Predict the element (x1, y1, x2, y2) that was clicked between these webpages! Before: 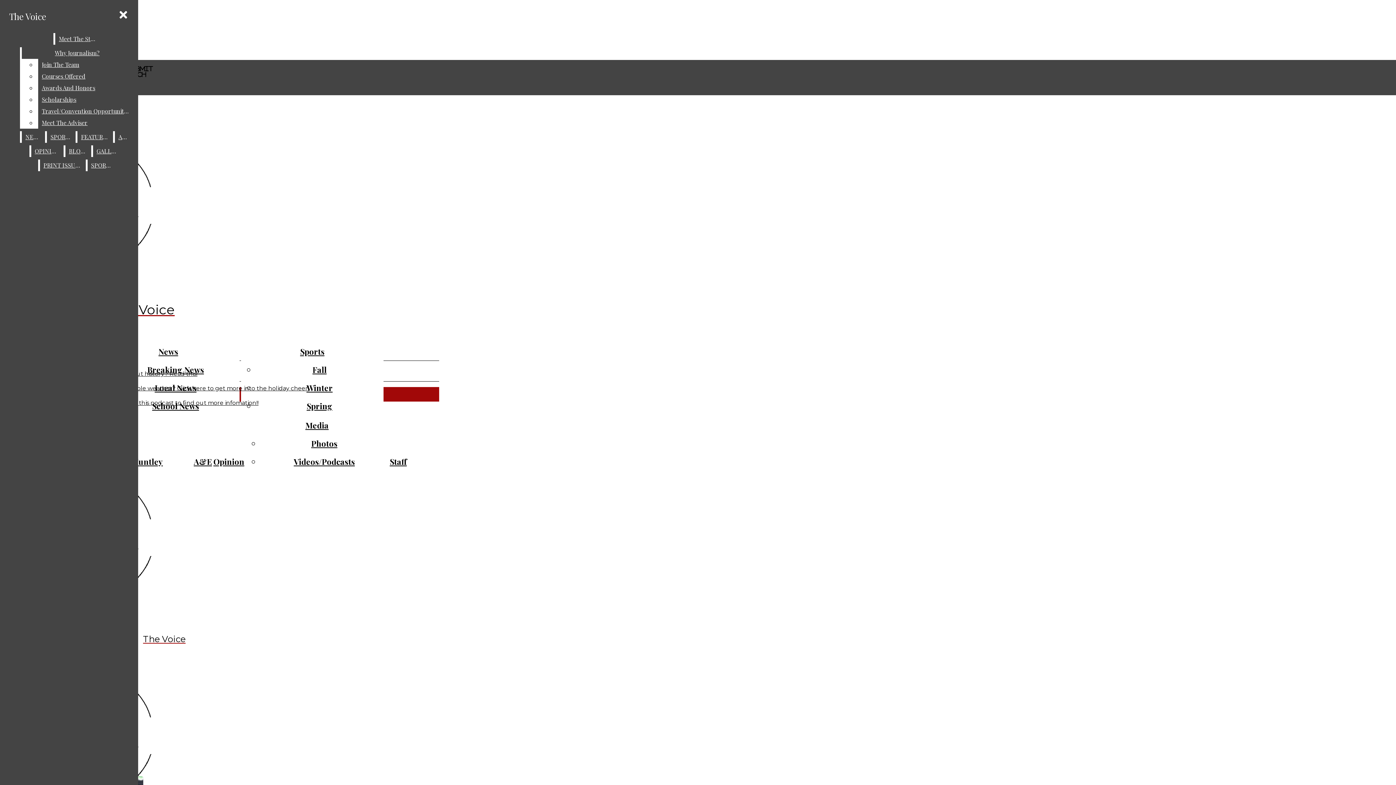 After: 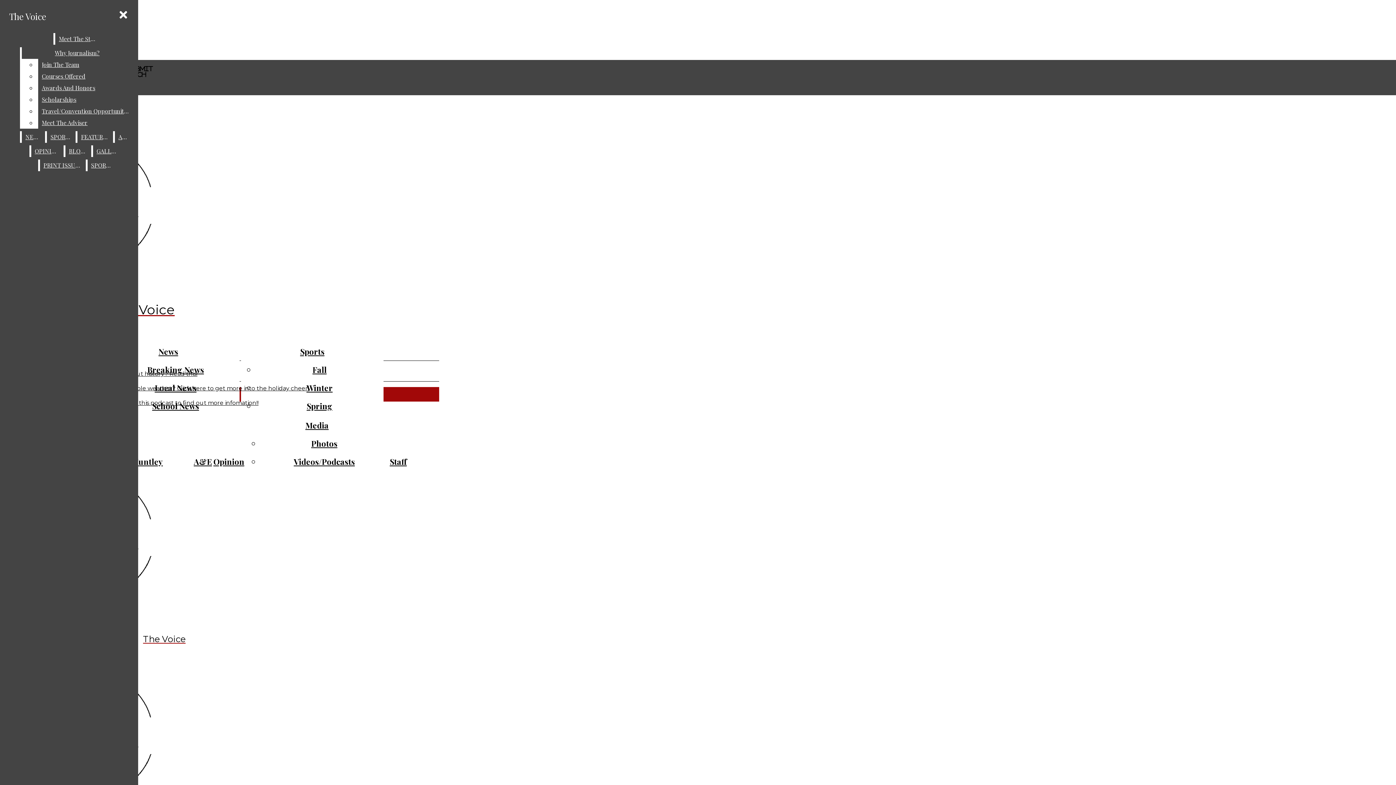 Action: bbox: (2, 118, 282, 317) label: The Voice